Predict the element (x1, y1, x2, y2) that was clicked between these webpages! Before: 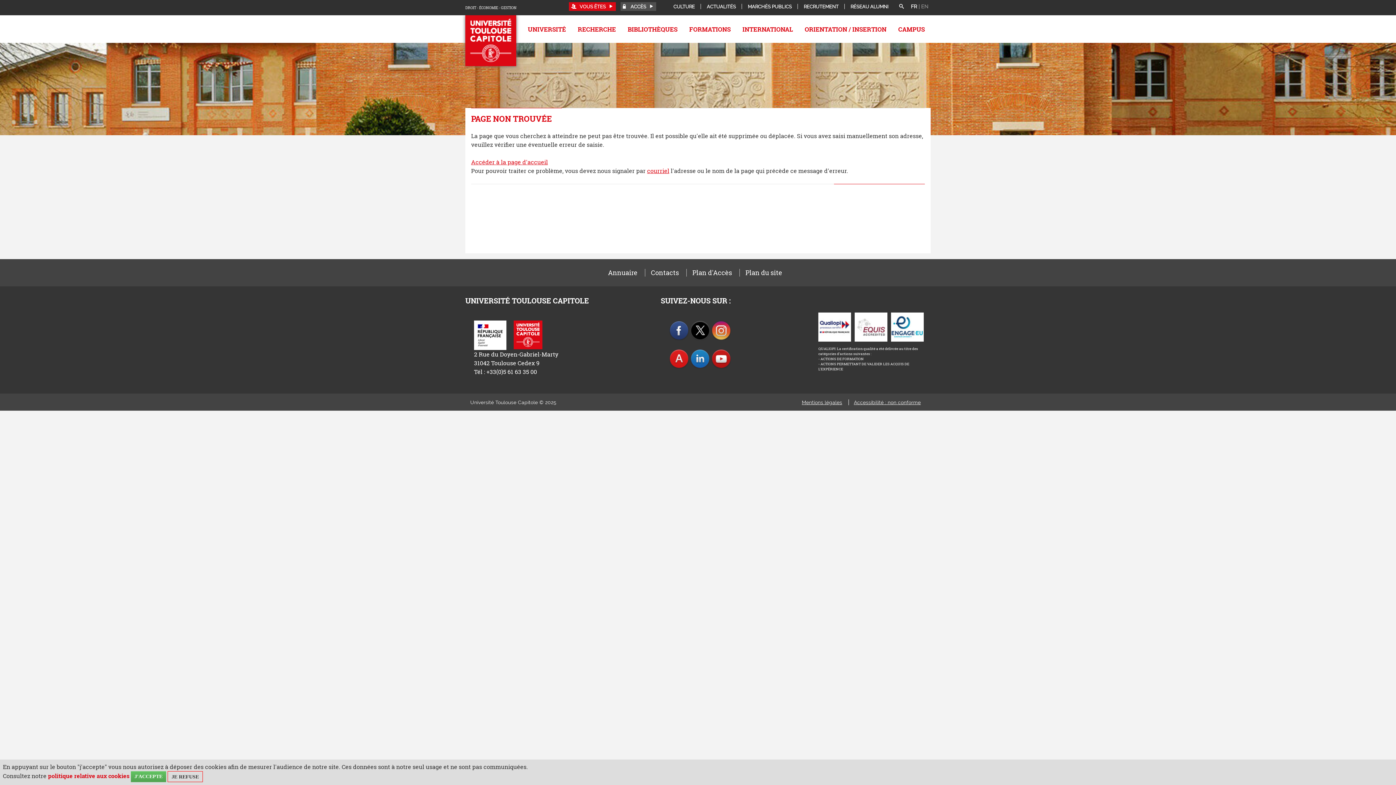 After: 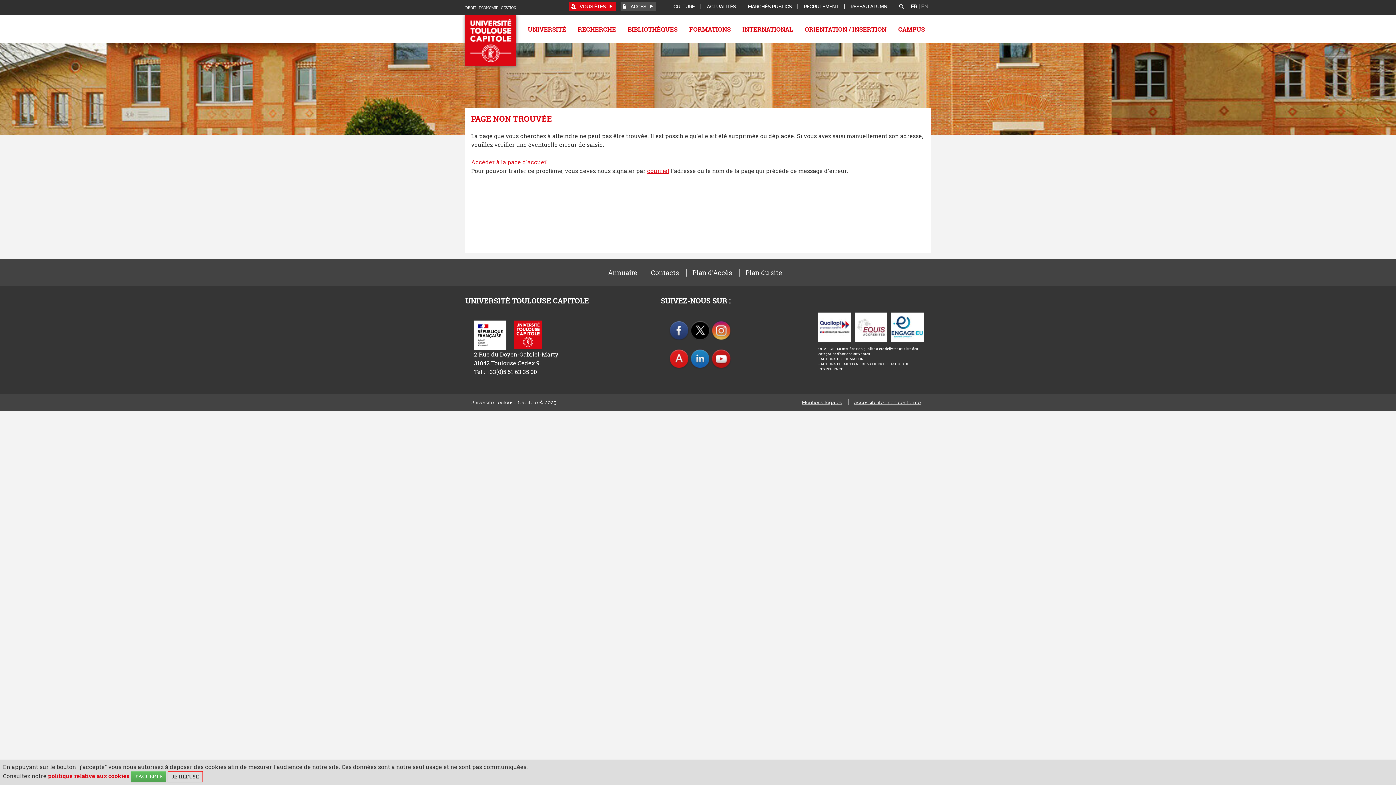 Action: bbox: (711, 326, 731, 333)